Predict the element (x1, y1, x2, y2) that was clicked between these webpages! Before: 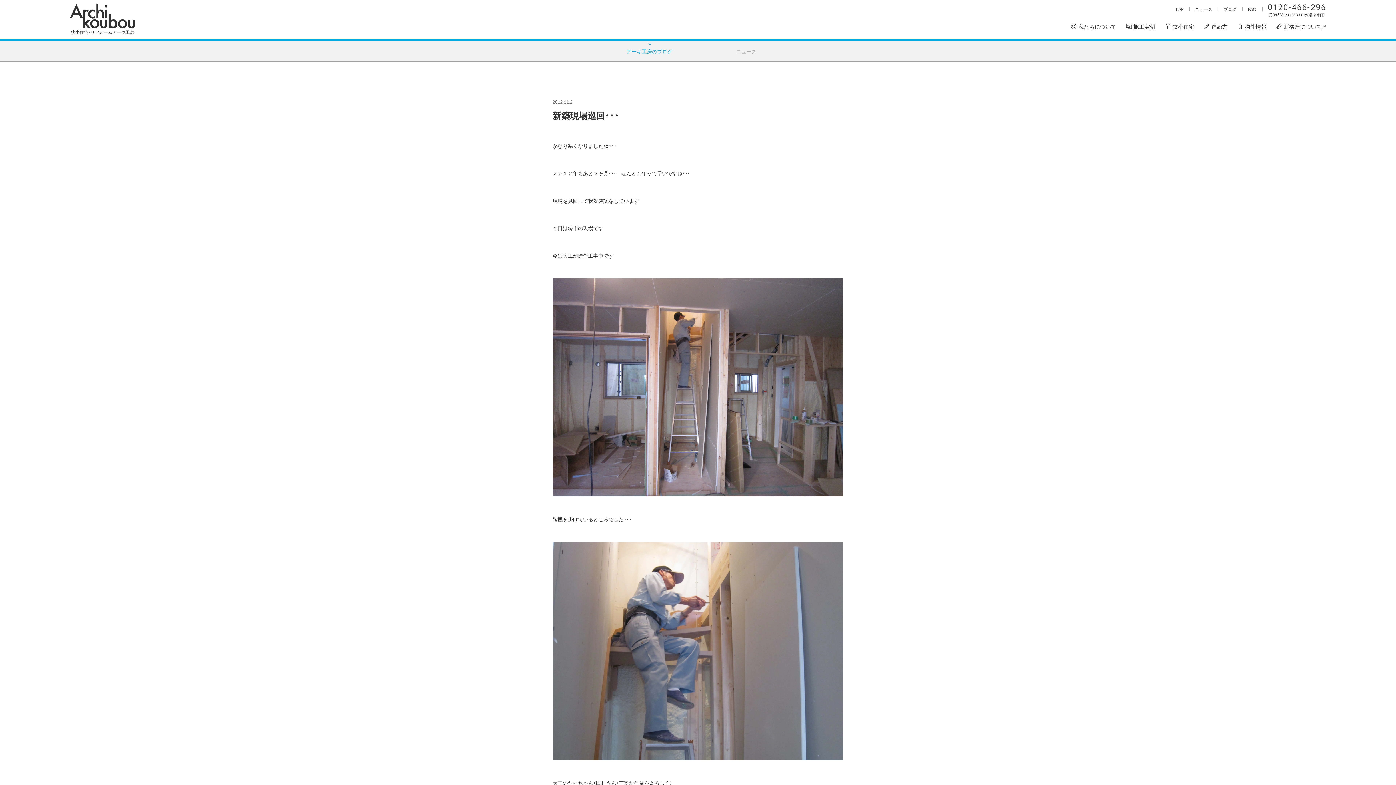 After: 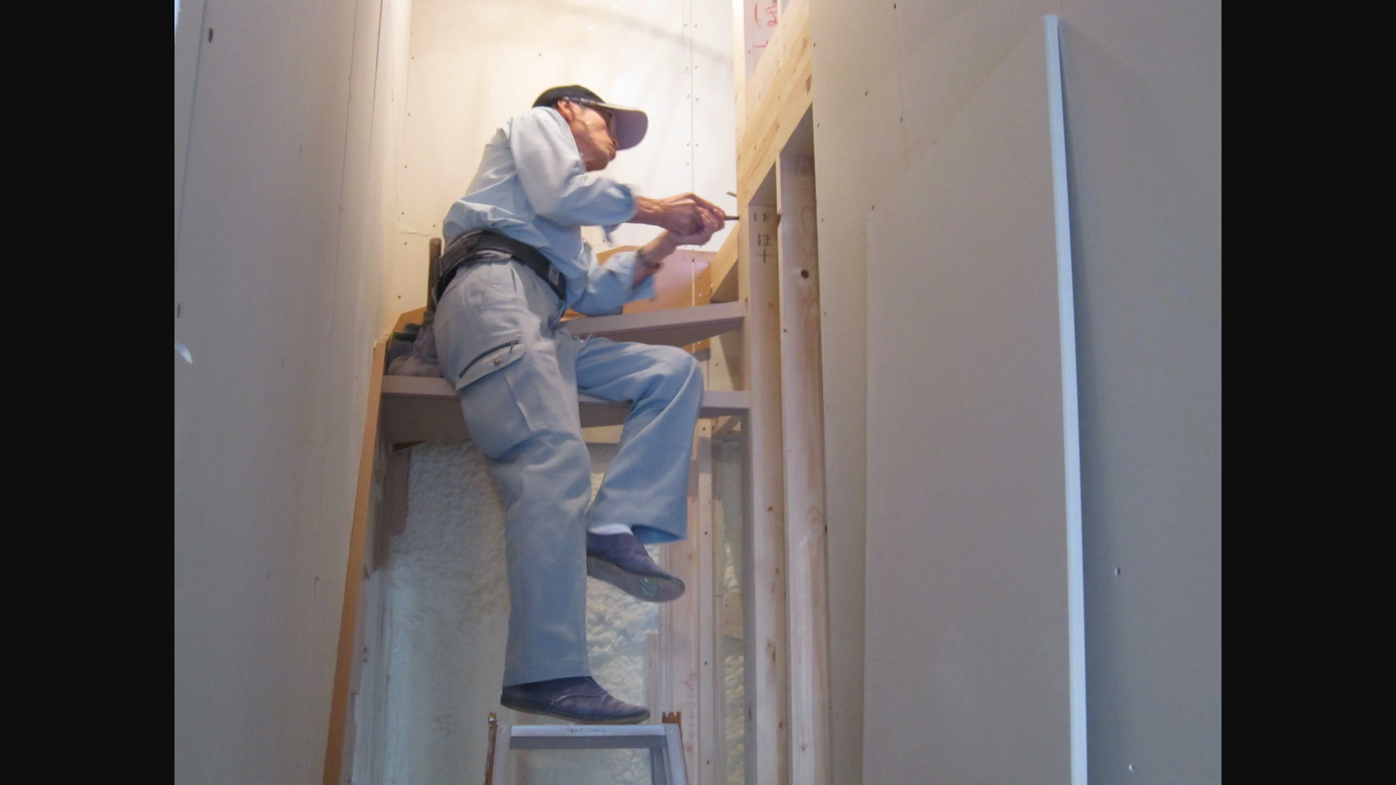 Action: bbox: (552, 647, 843, 654)